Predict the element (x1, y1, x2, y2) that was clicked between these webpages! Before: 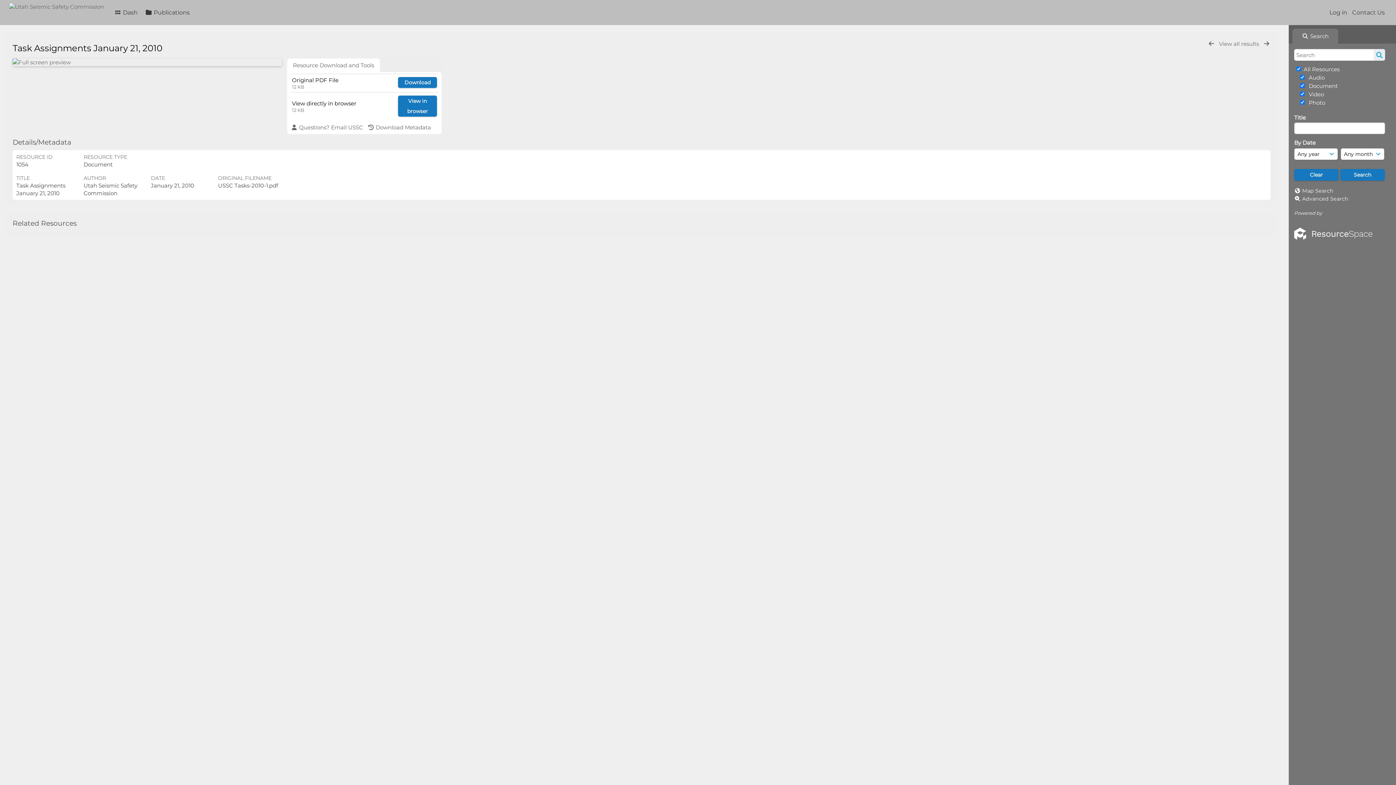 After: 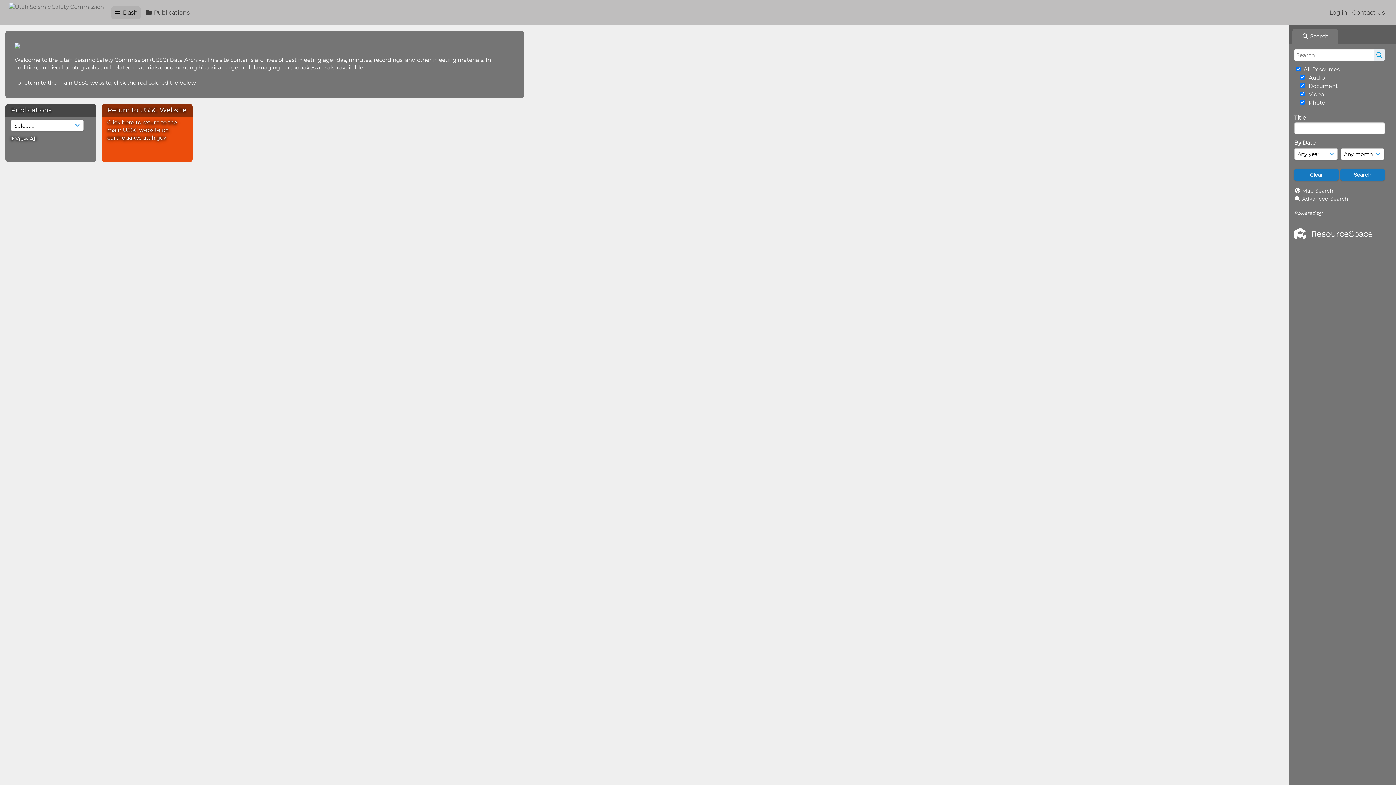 Action: bbox: (111, 6, 140, 19) label:  Dash